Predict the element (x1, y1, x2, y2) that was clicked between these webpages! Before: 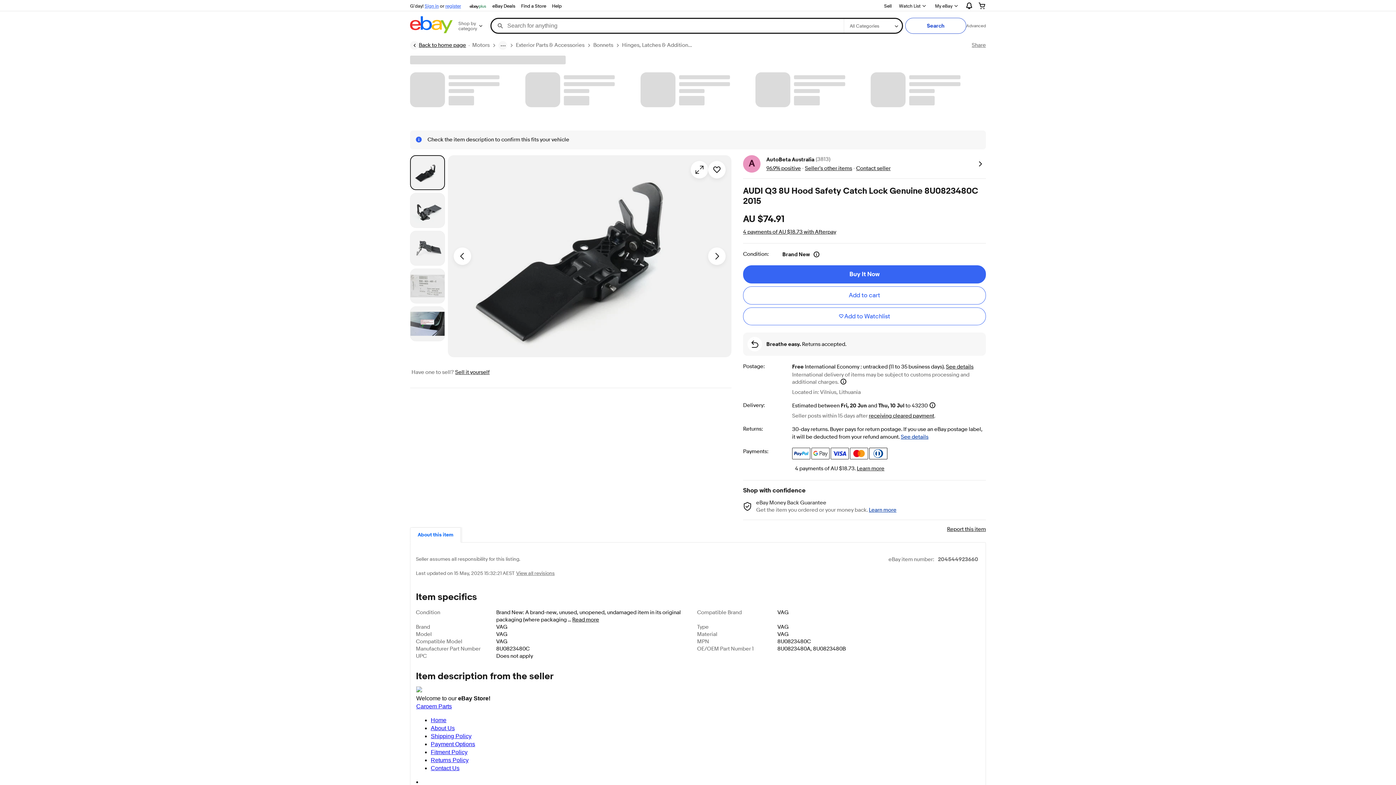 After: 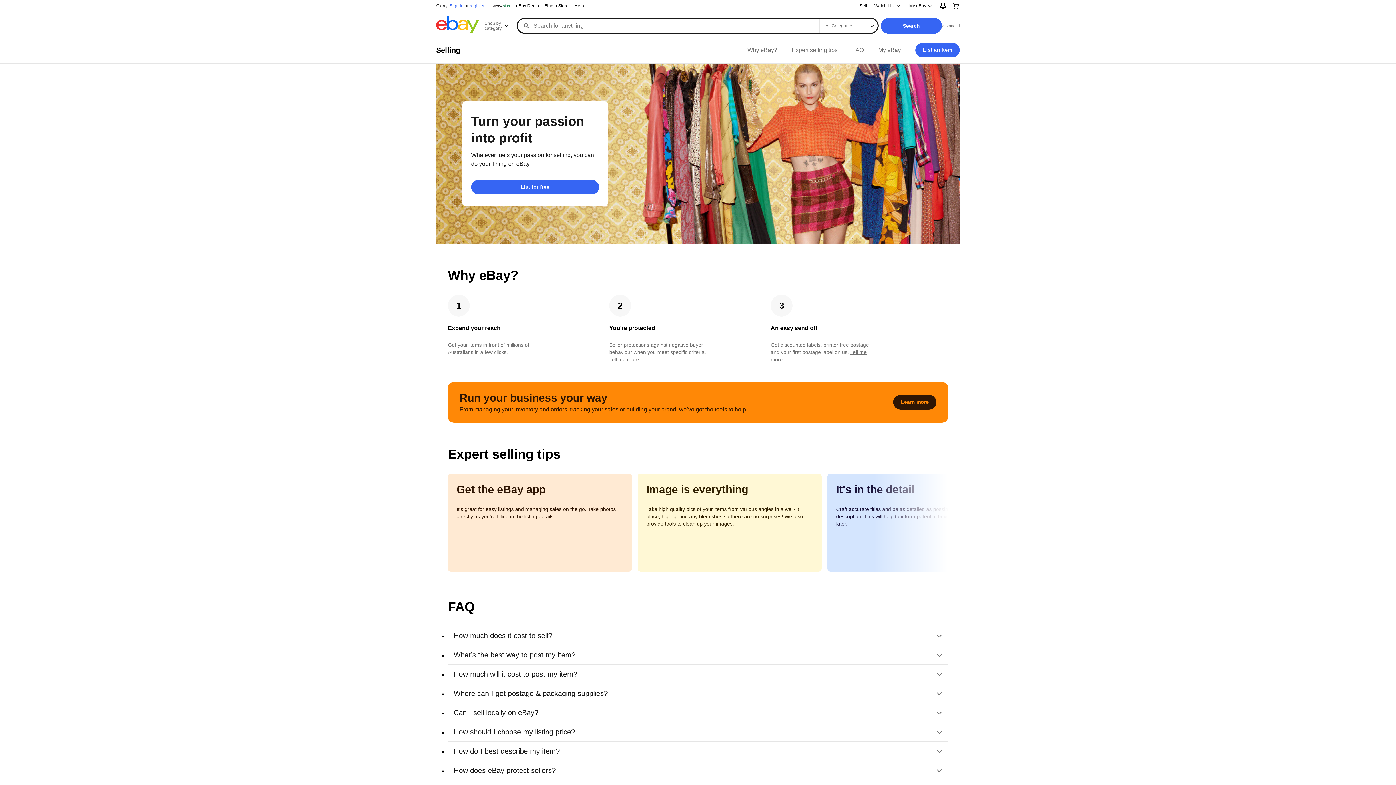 Action: bbox: (881, 1, 894, 10) label: Sell